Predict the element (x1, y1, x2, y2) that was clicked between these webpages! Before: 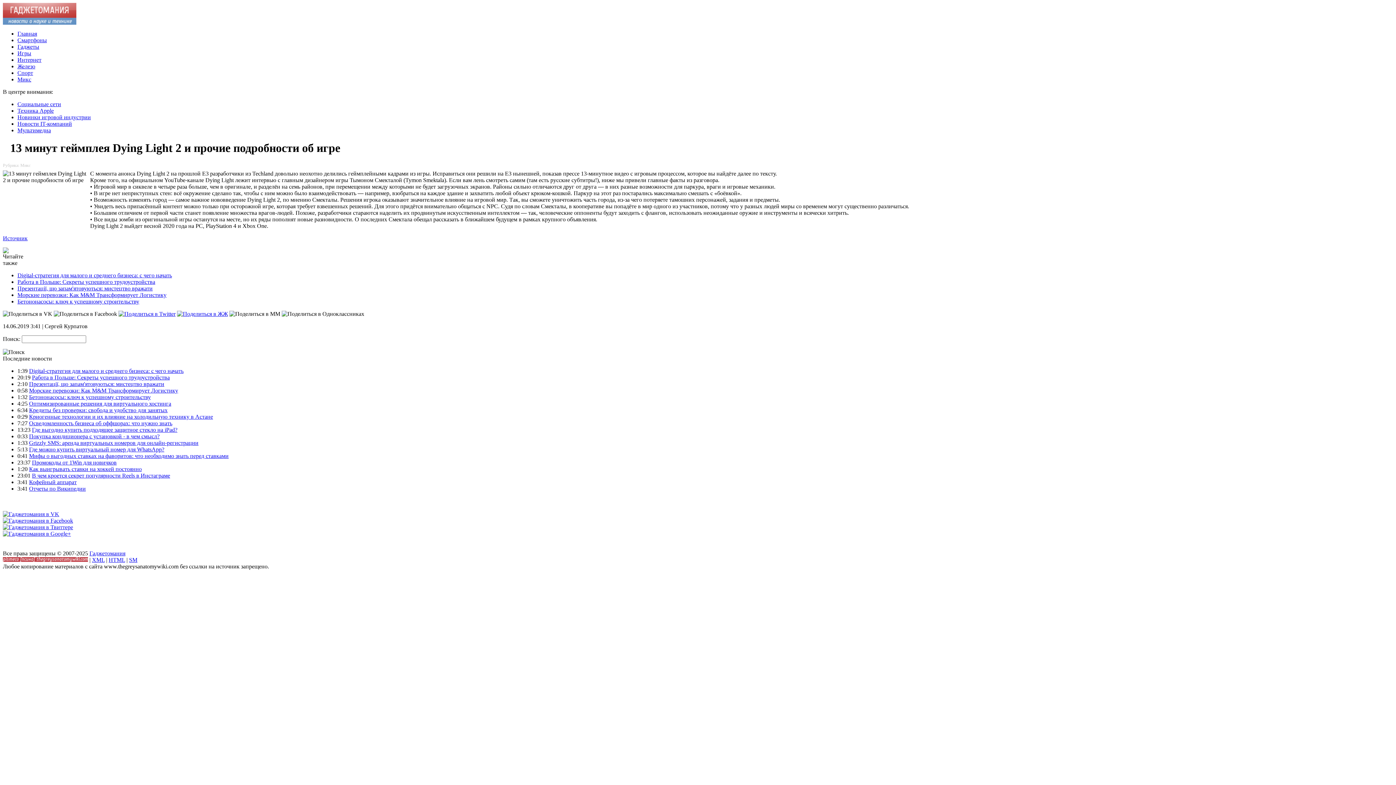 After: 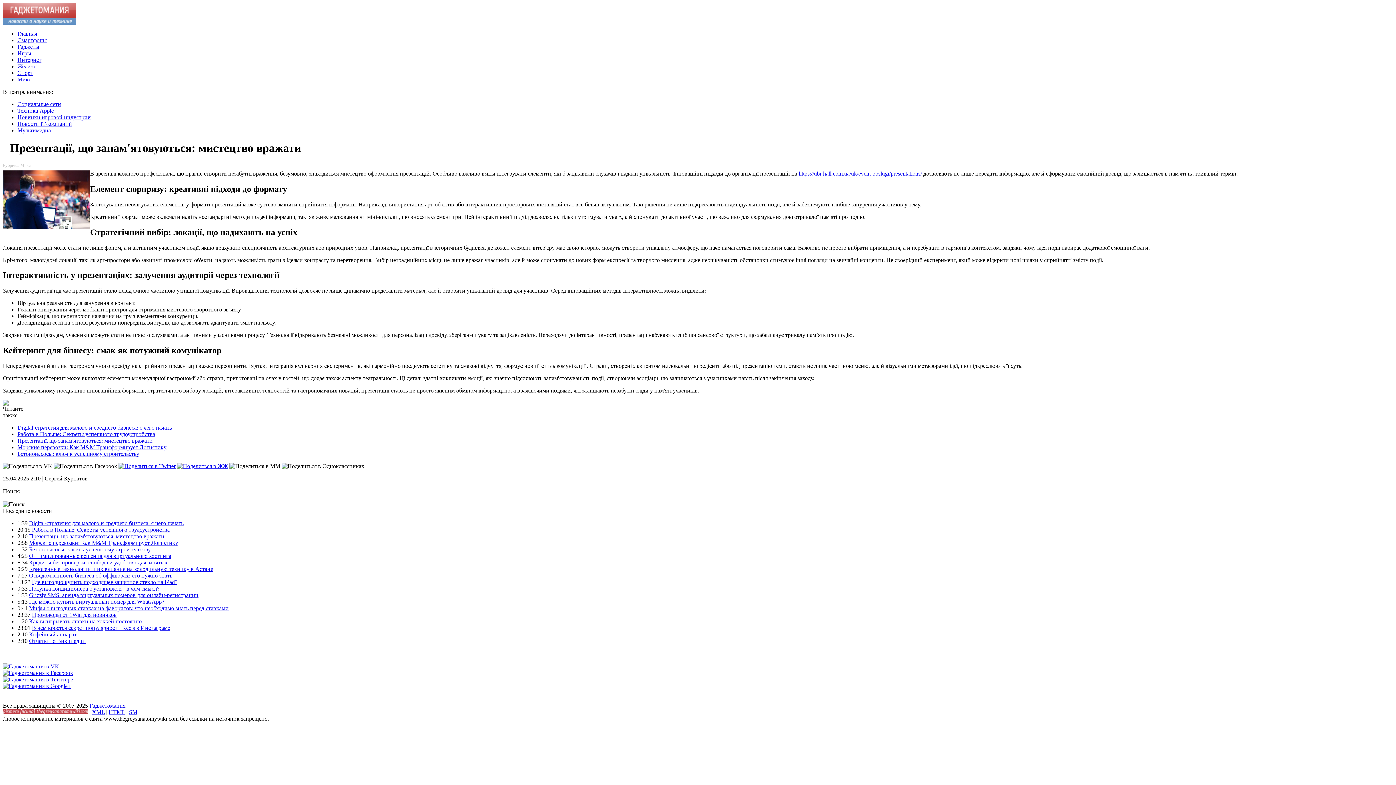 Action: label: Презентації, що запам'ятовуються: мистецтво вражати bbox: (29, 381, 164, 387)